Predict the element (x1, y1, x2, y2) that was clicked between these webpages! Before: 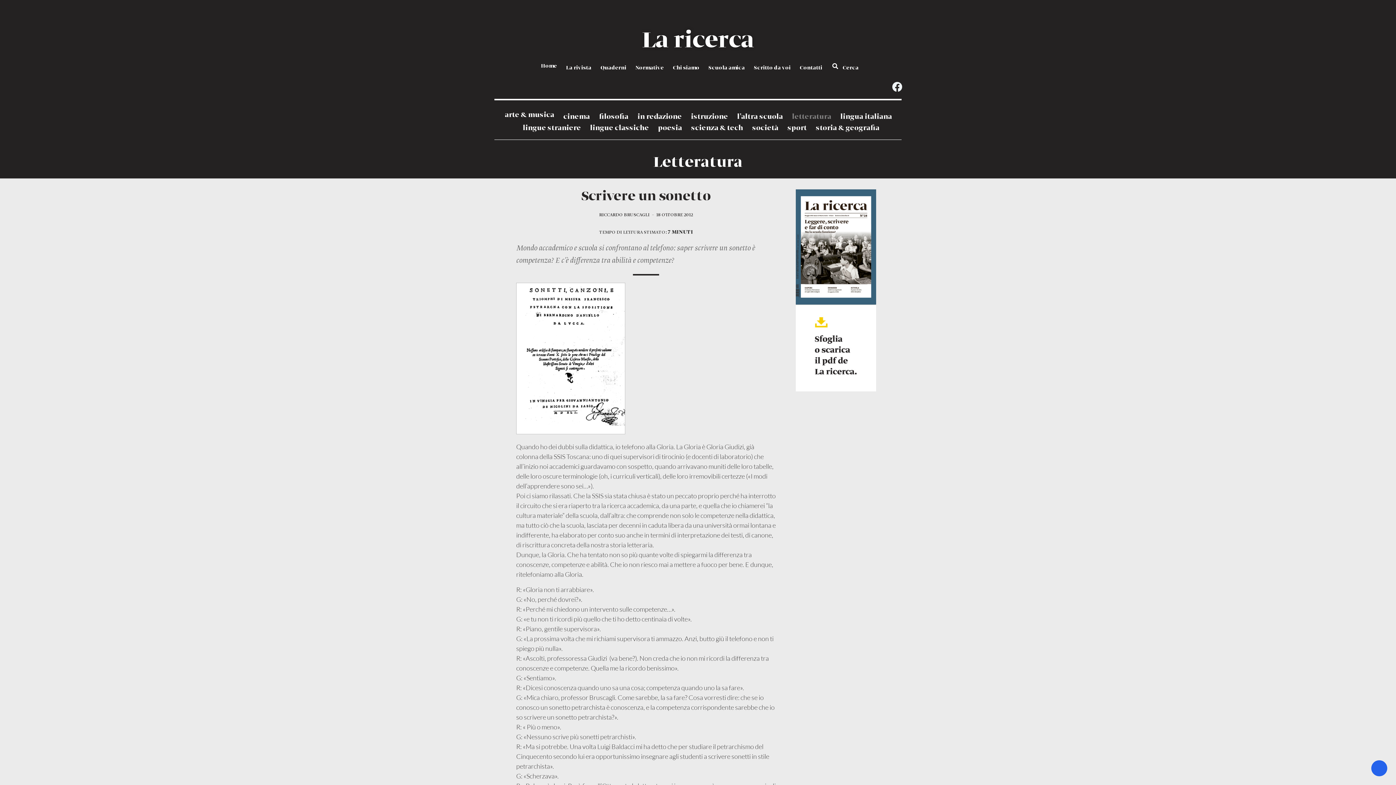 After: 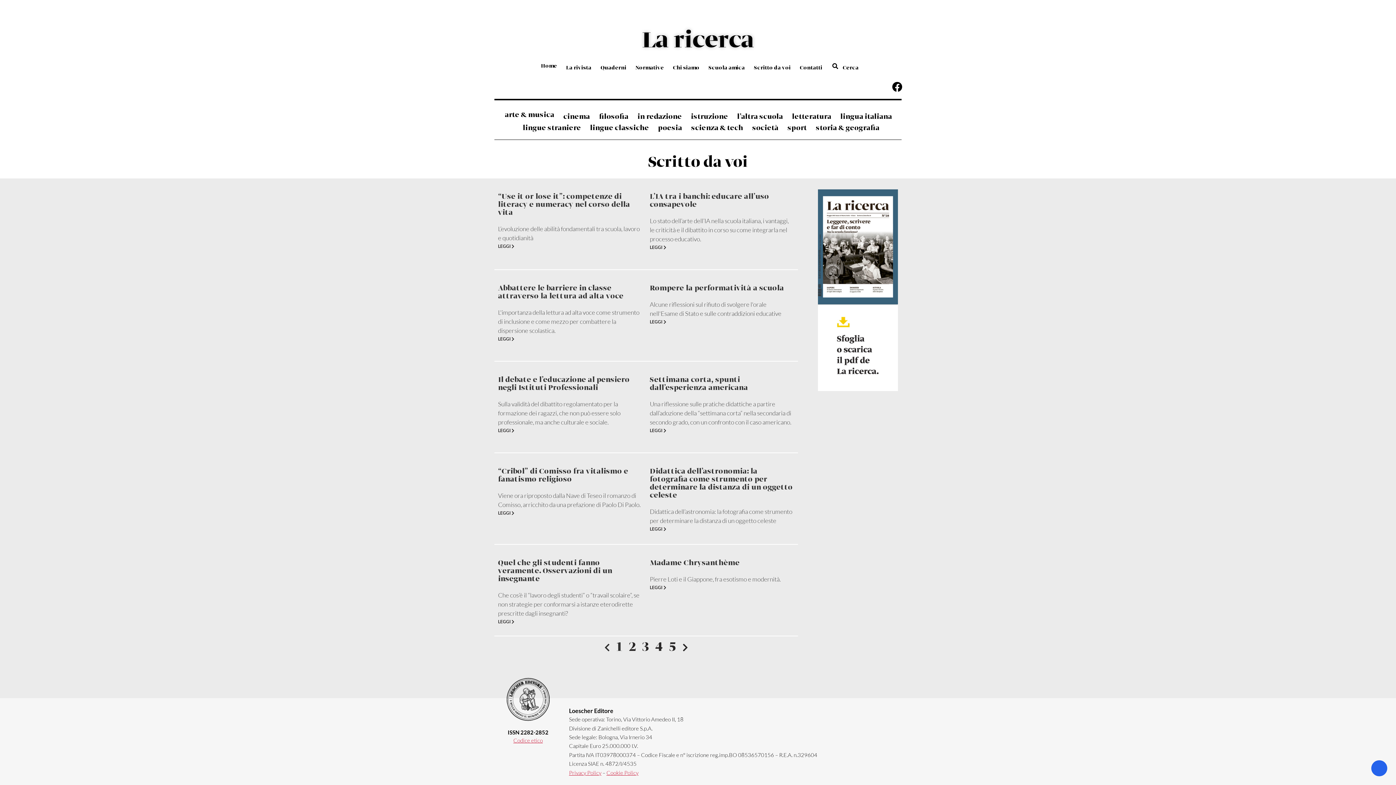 Action: bbox: (754, 60, 790, 75) label: Scritto da voi